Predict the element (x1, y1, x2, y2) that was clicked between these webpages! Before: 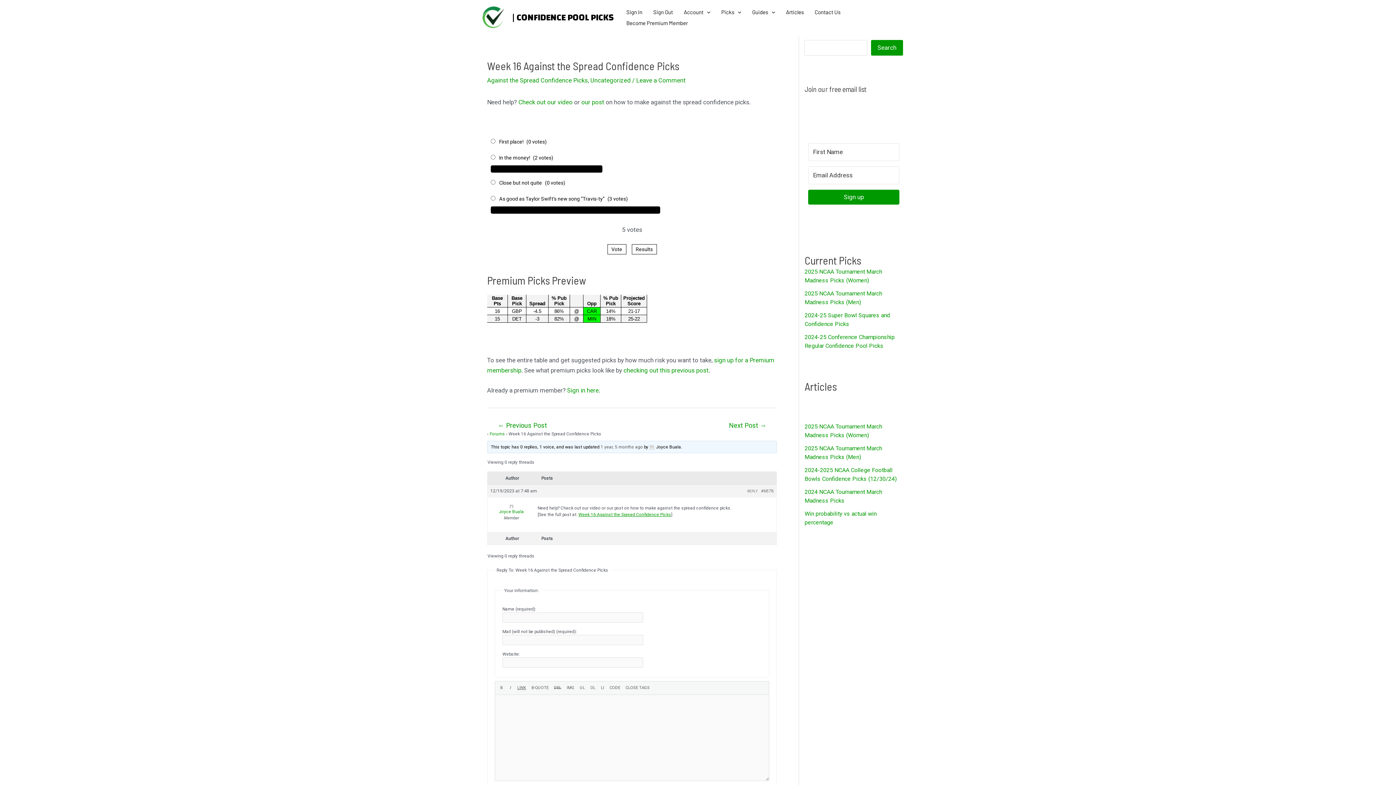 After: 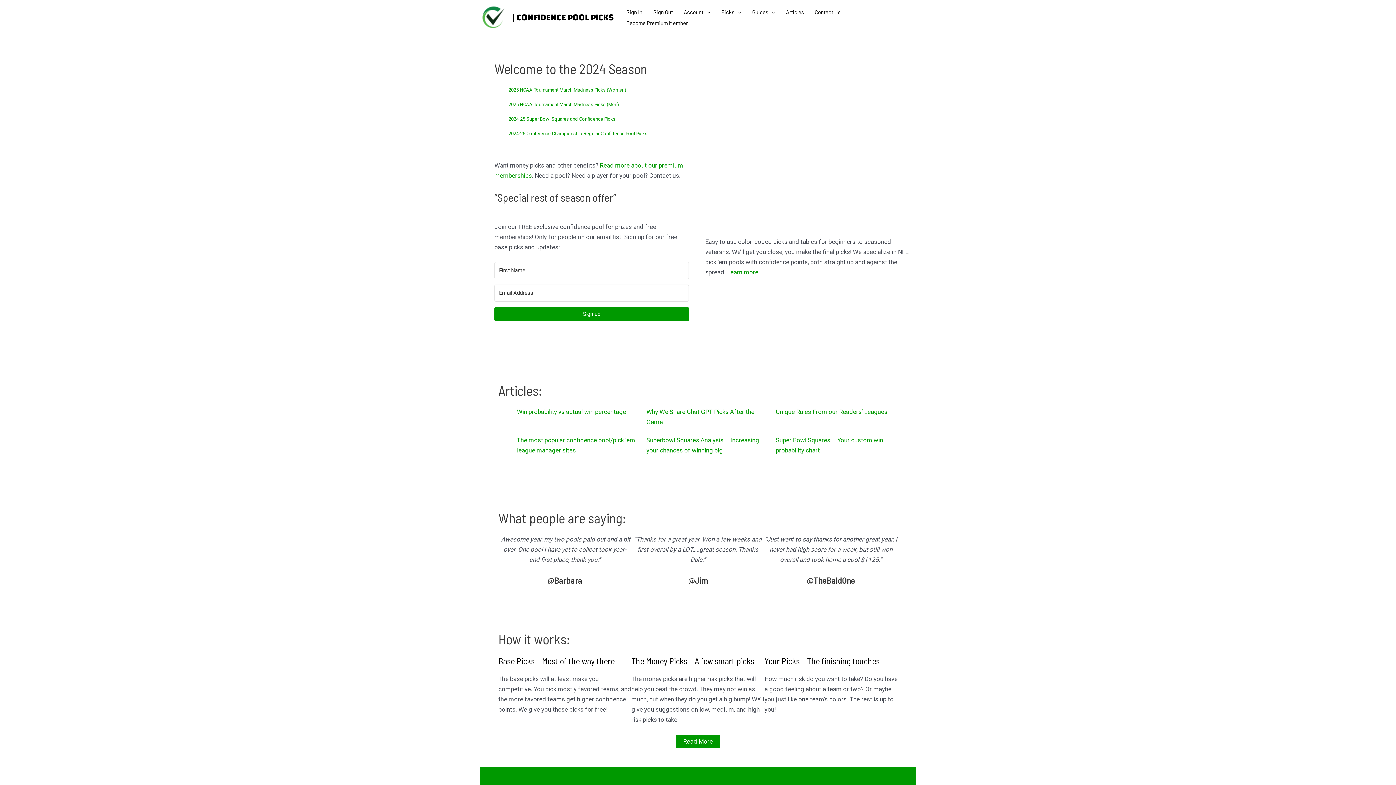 Action: bbox: (480, 13, 506, 20)